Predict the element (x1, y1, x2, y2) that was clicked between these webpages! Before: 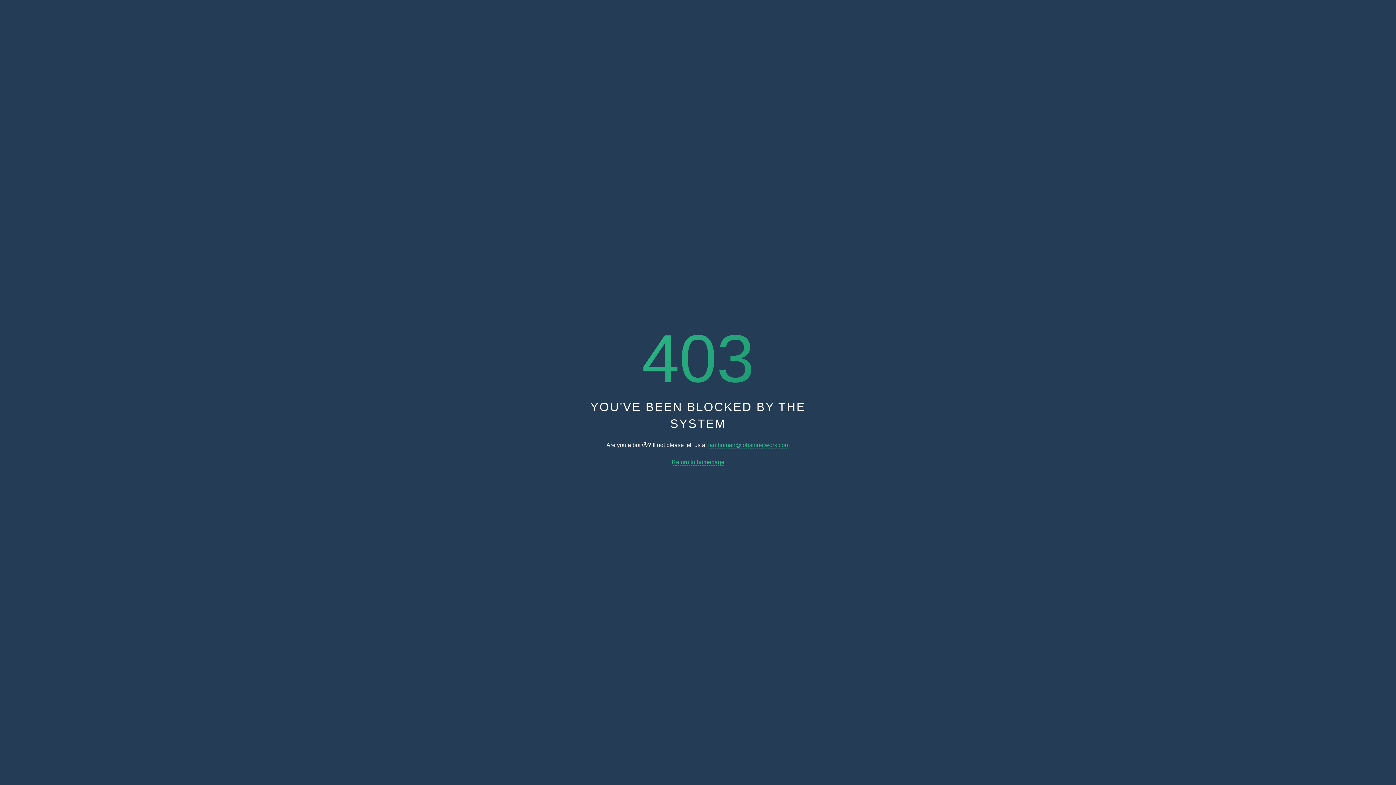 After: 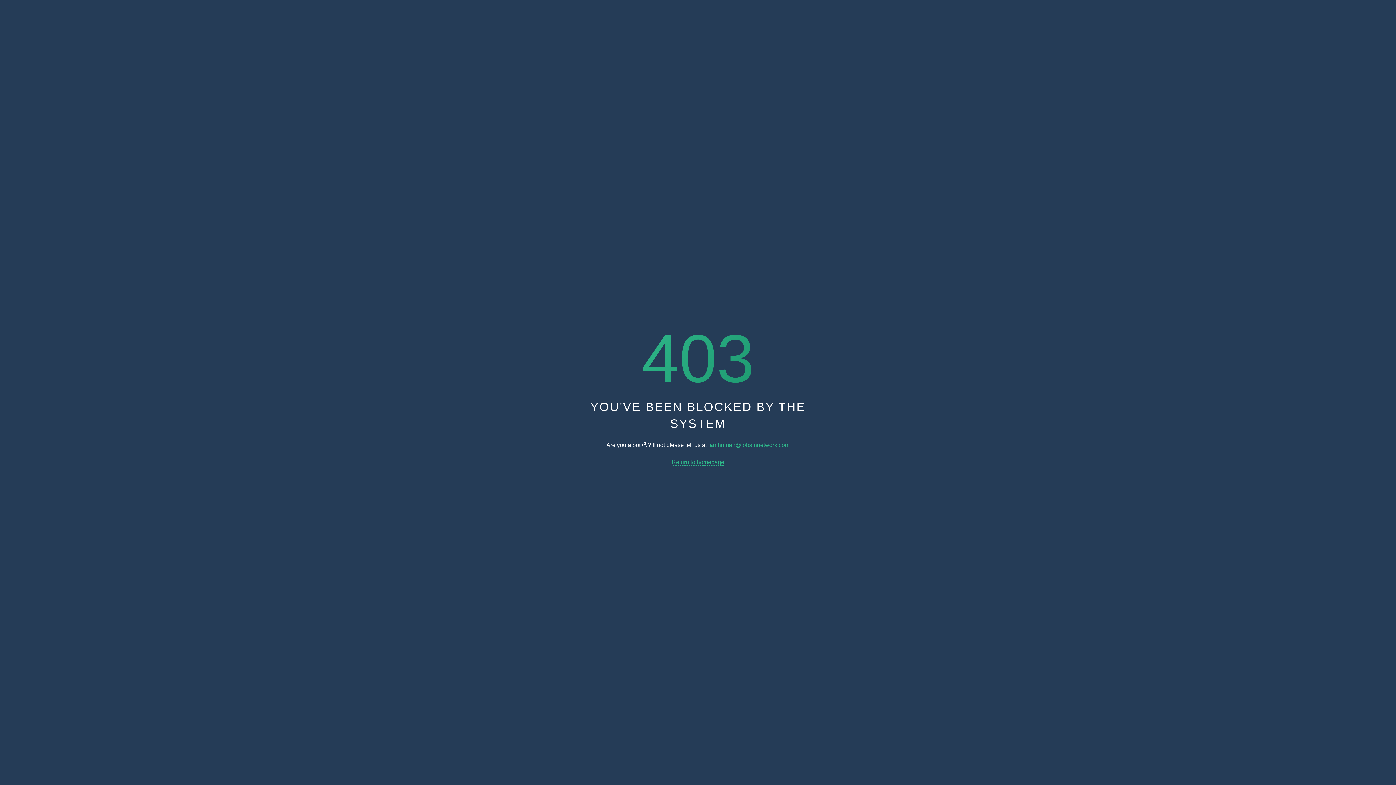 Action: bbox: (671, 459, 724, 465) label: Return to homepage